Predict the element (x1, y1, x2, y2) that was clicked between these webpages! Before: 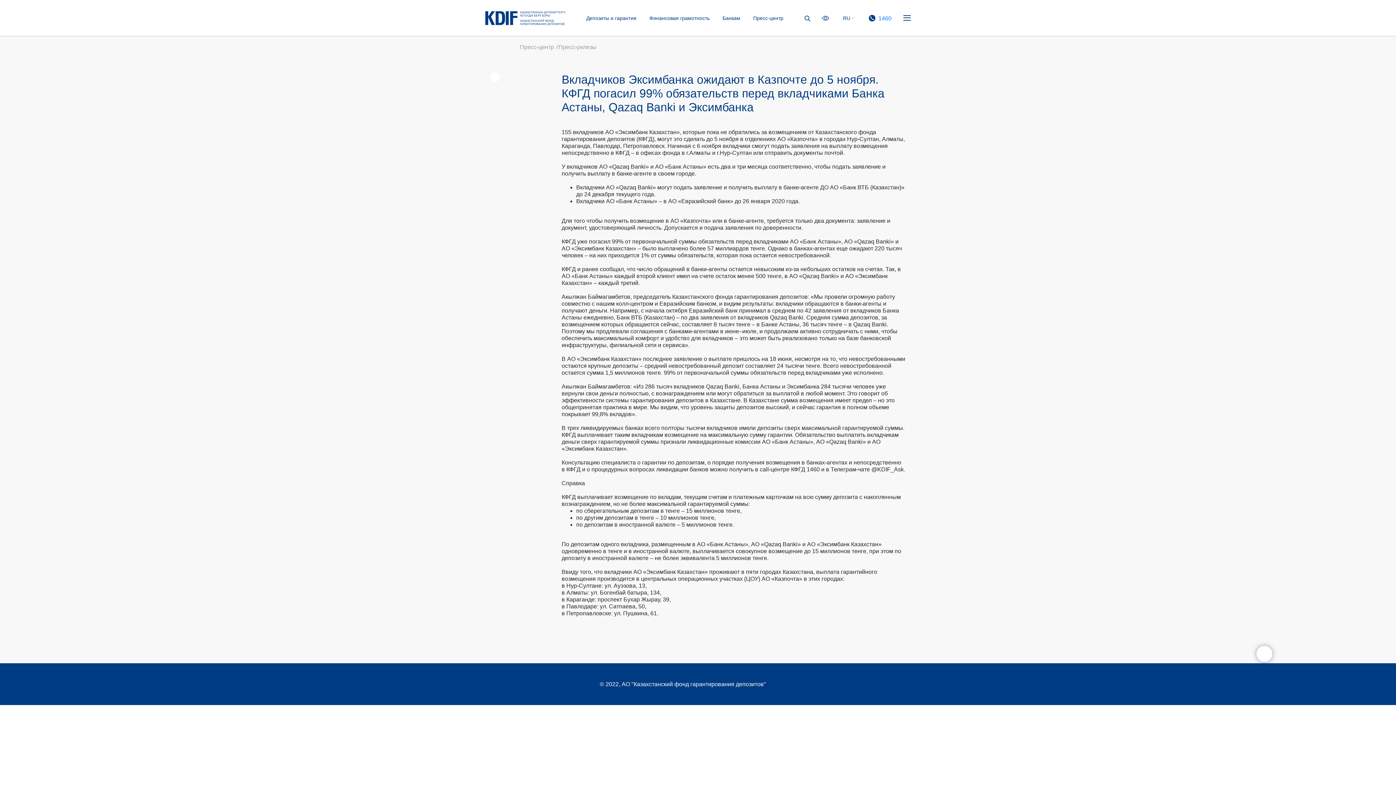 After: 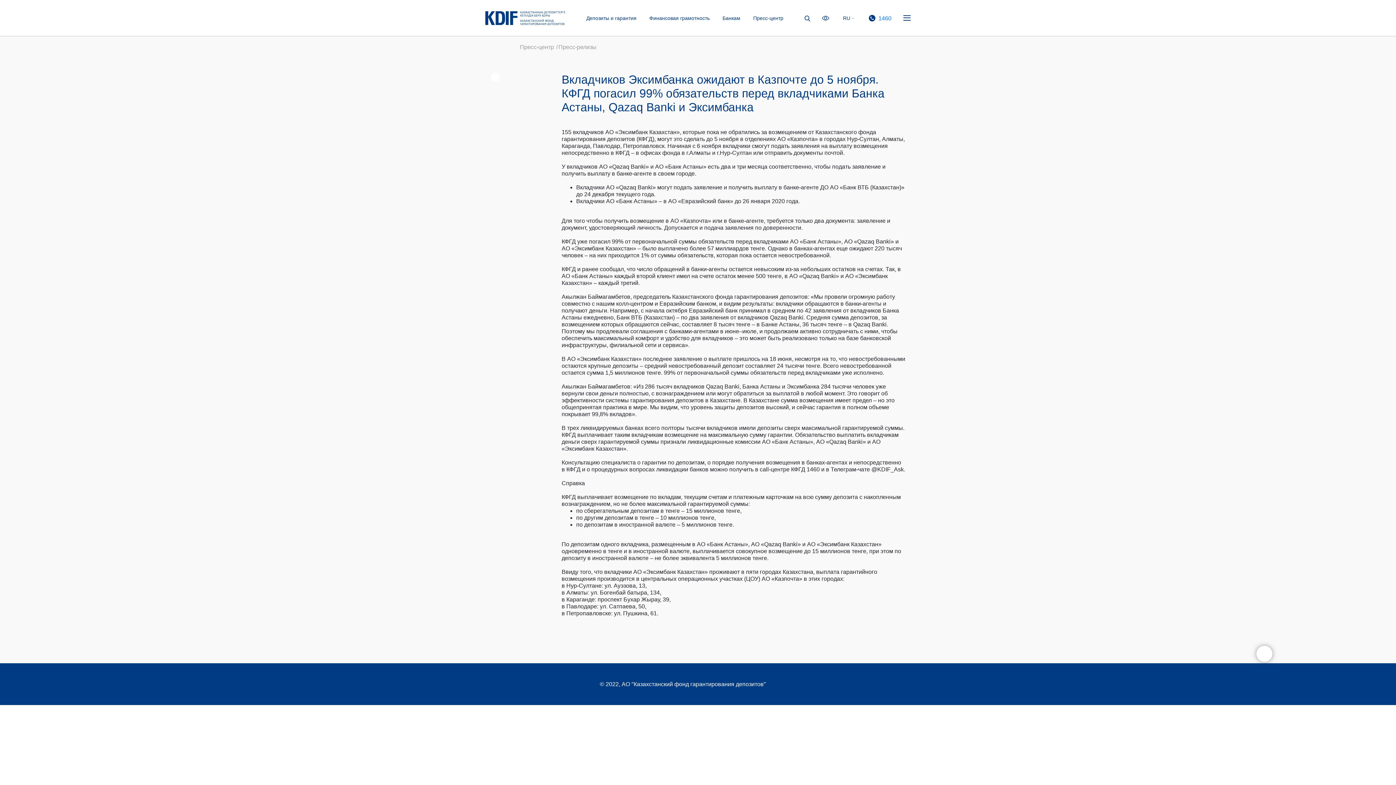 Action: label: Пресс-центр  bbox: (520, 44, 555, 50)